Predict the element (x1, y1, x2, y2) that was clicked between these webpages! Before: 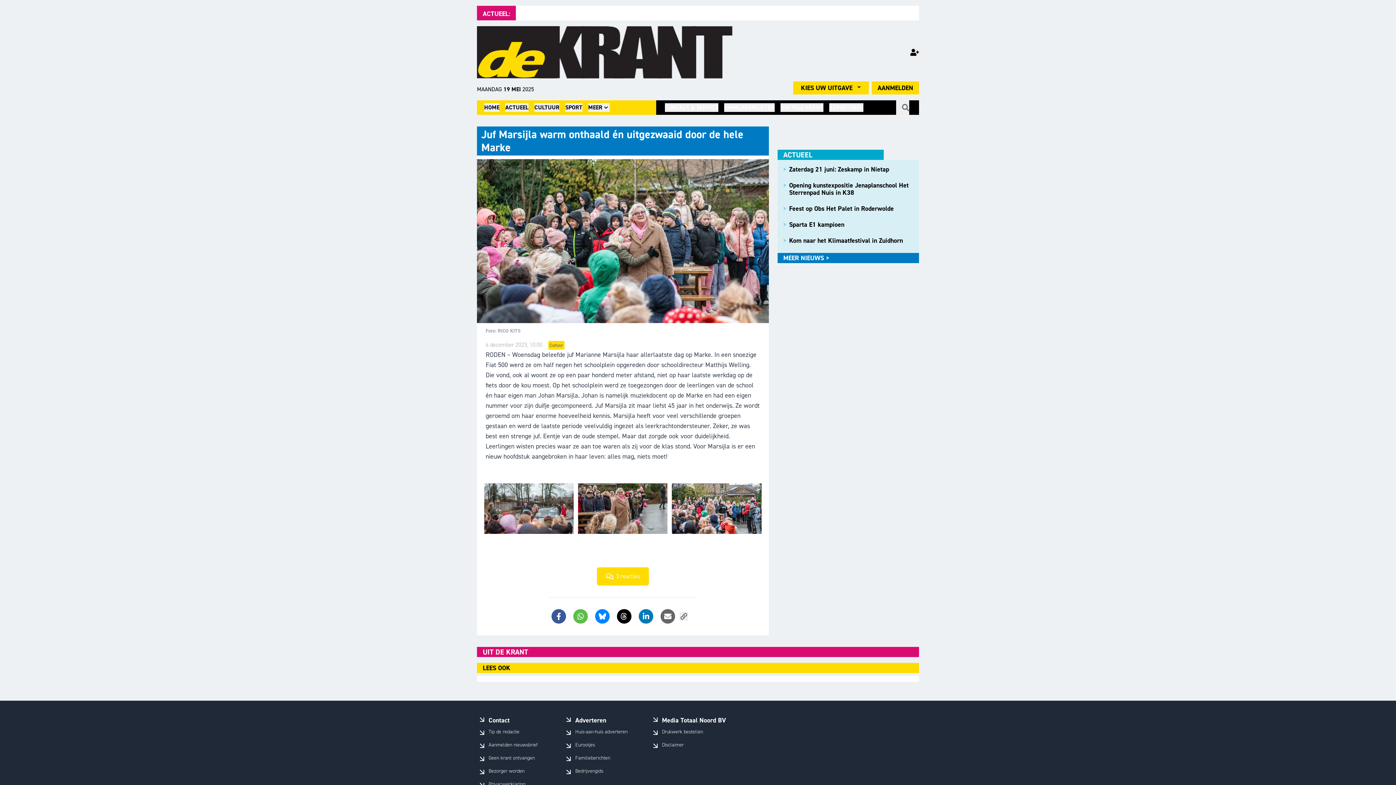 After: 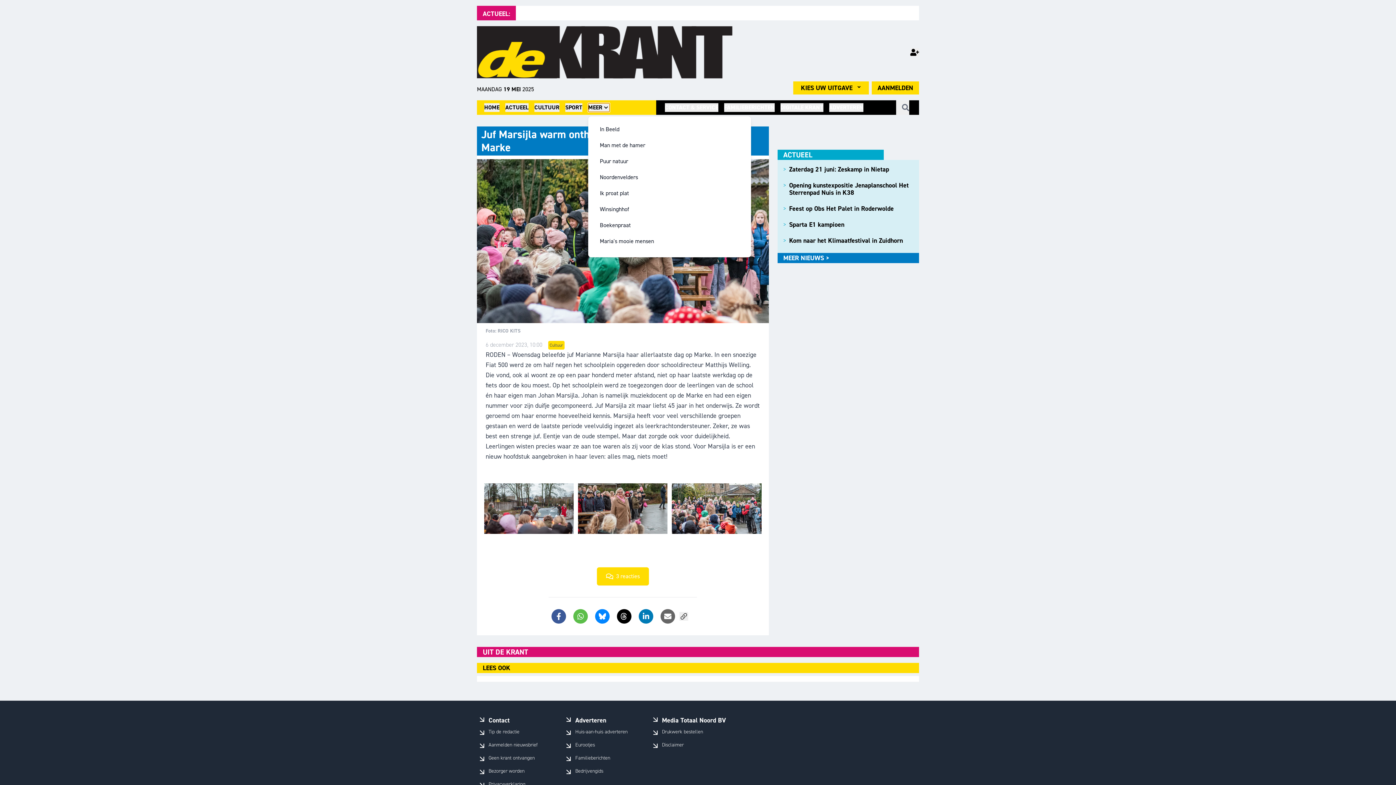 Action: bbox: (588, 103, 609, 112) label: MEER